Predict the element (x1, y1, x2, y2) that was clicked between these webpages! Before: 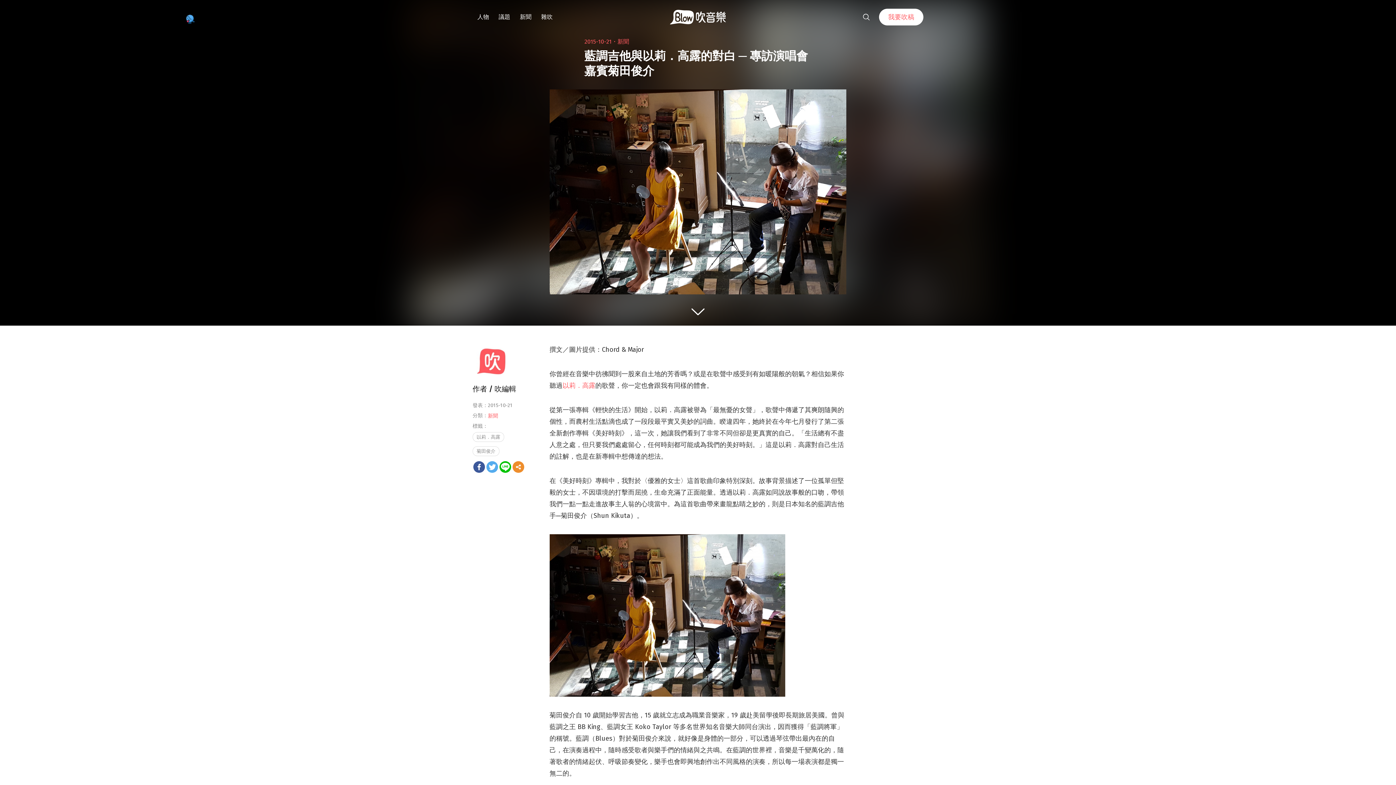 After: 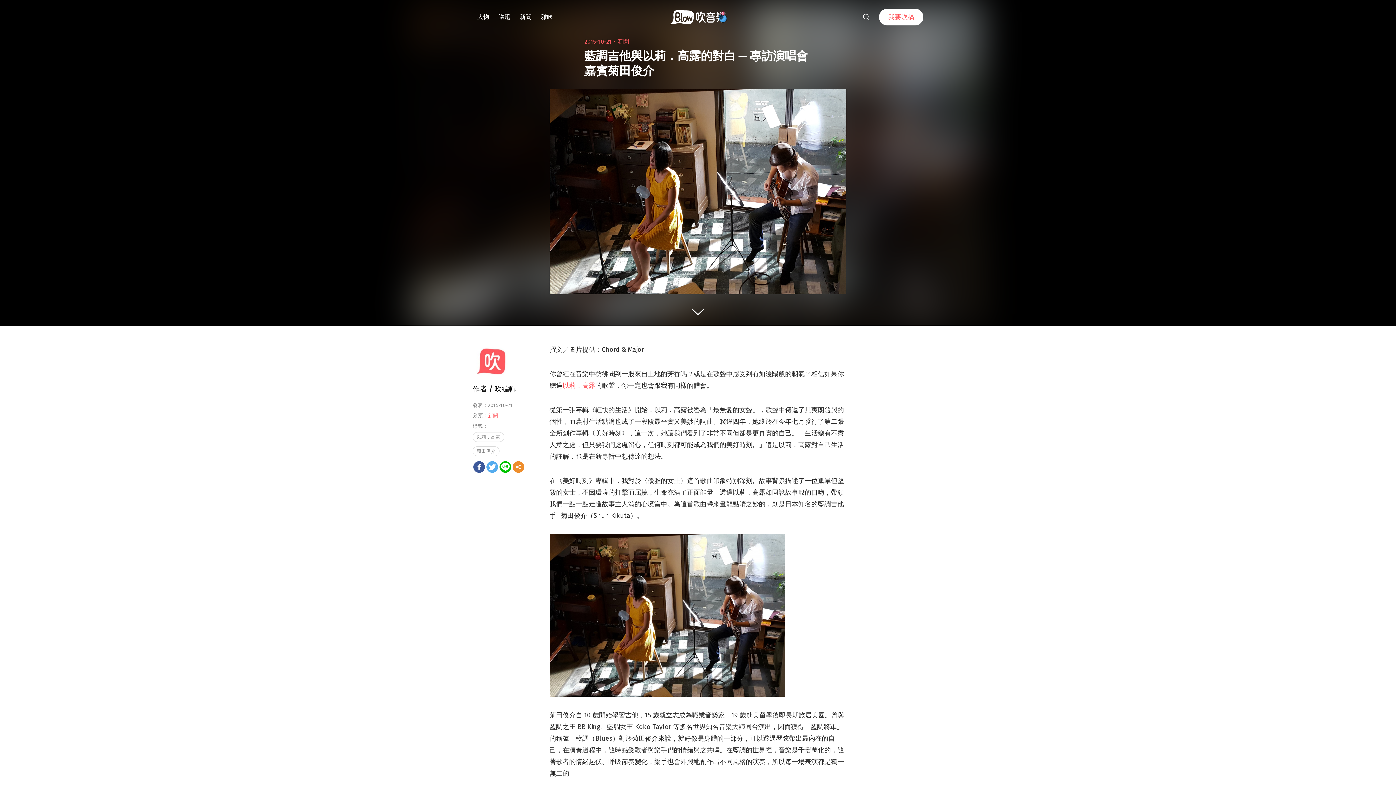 Action: bbox: (473, 461, 485, 472)